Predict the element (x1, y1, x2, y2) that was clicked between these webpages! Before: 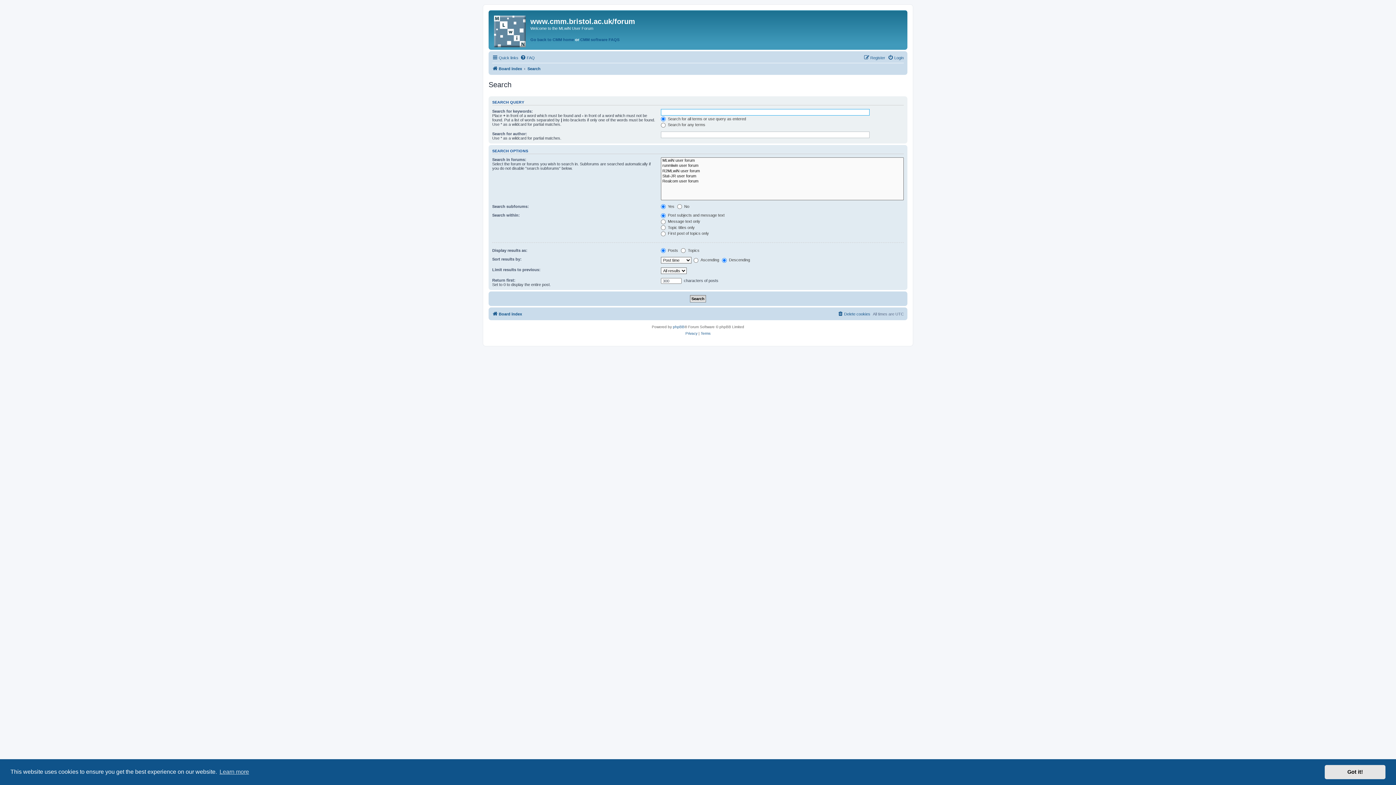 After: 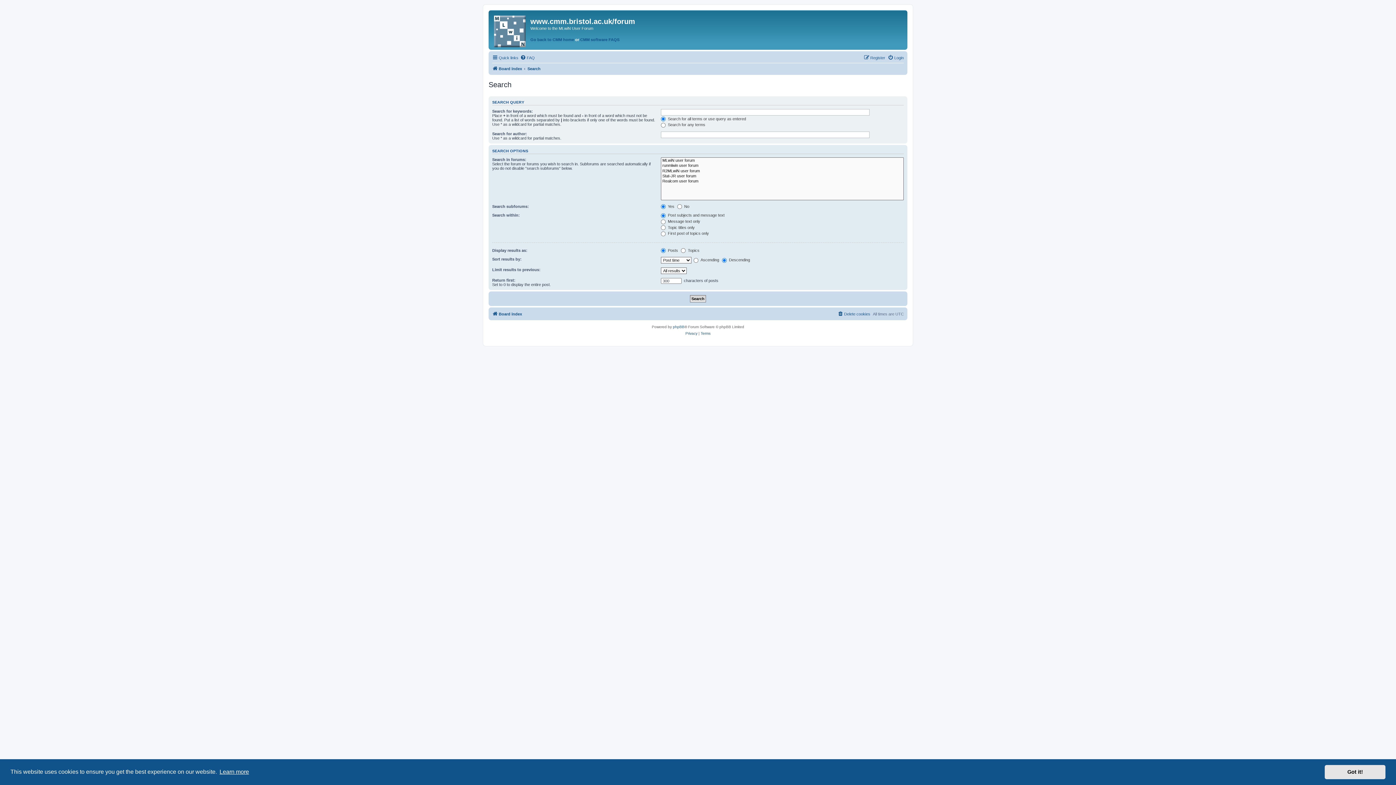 Action: label: learn more about cookies bbox: (218, 766, 250, 777)